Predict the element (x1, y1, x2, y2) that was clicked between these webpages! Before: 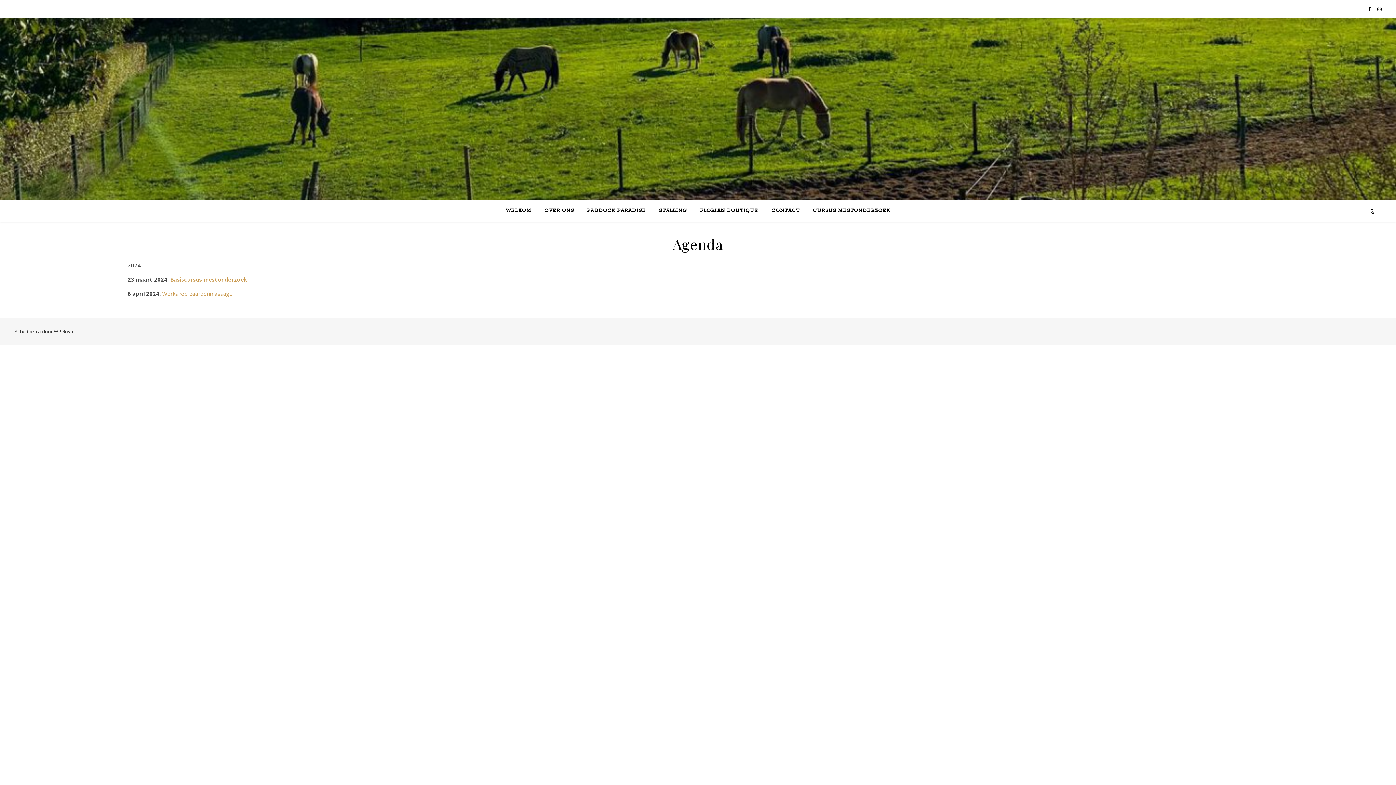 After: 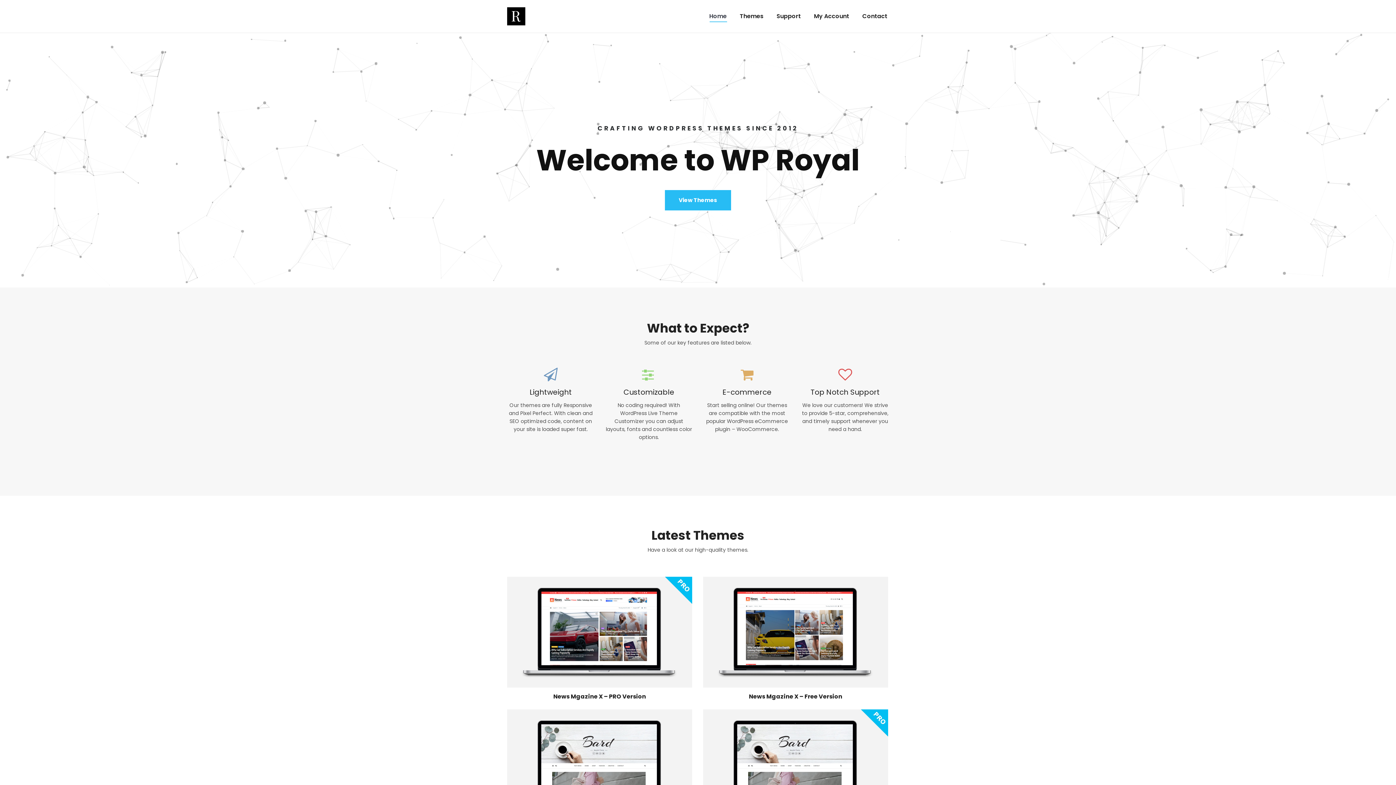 Action: bbox: (53, 328, 74, 334) label: WP Royal